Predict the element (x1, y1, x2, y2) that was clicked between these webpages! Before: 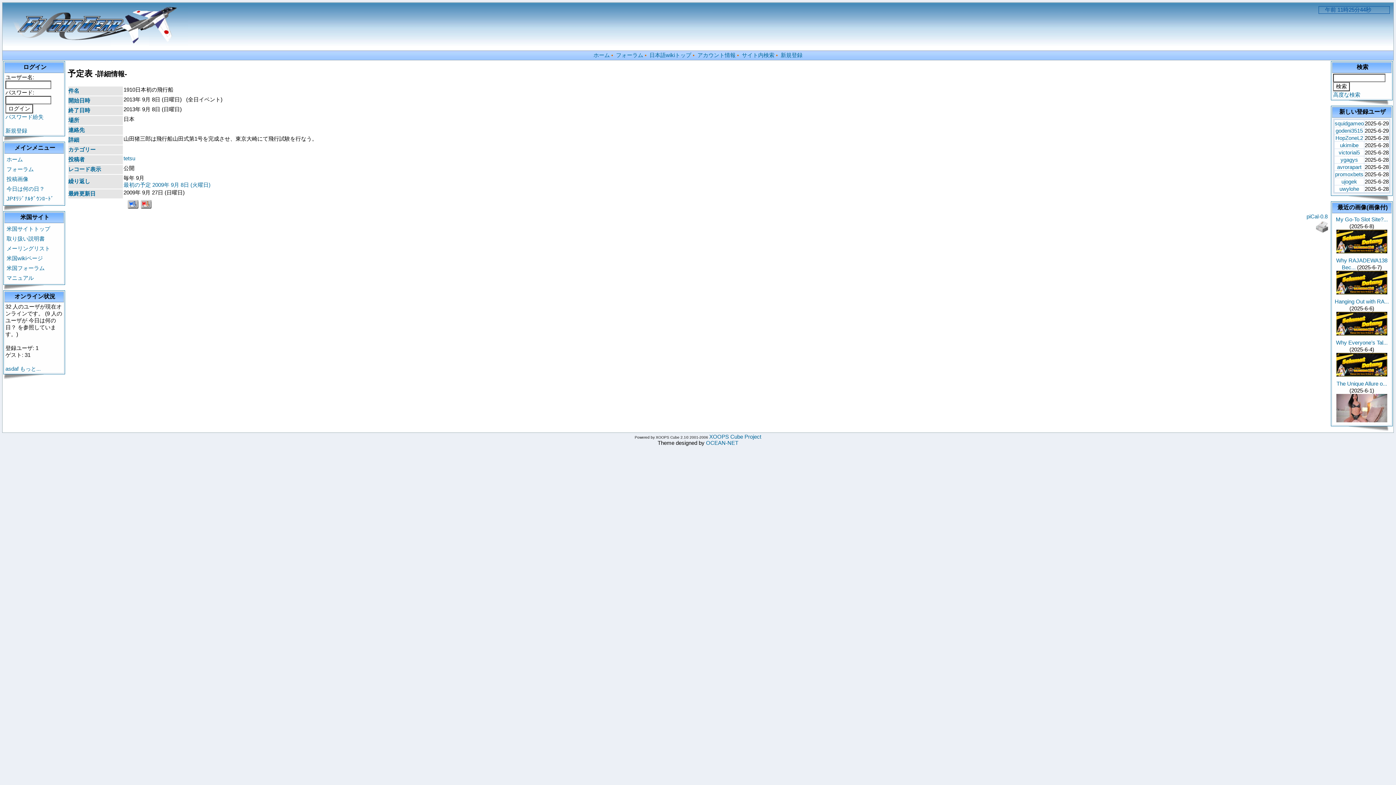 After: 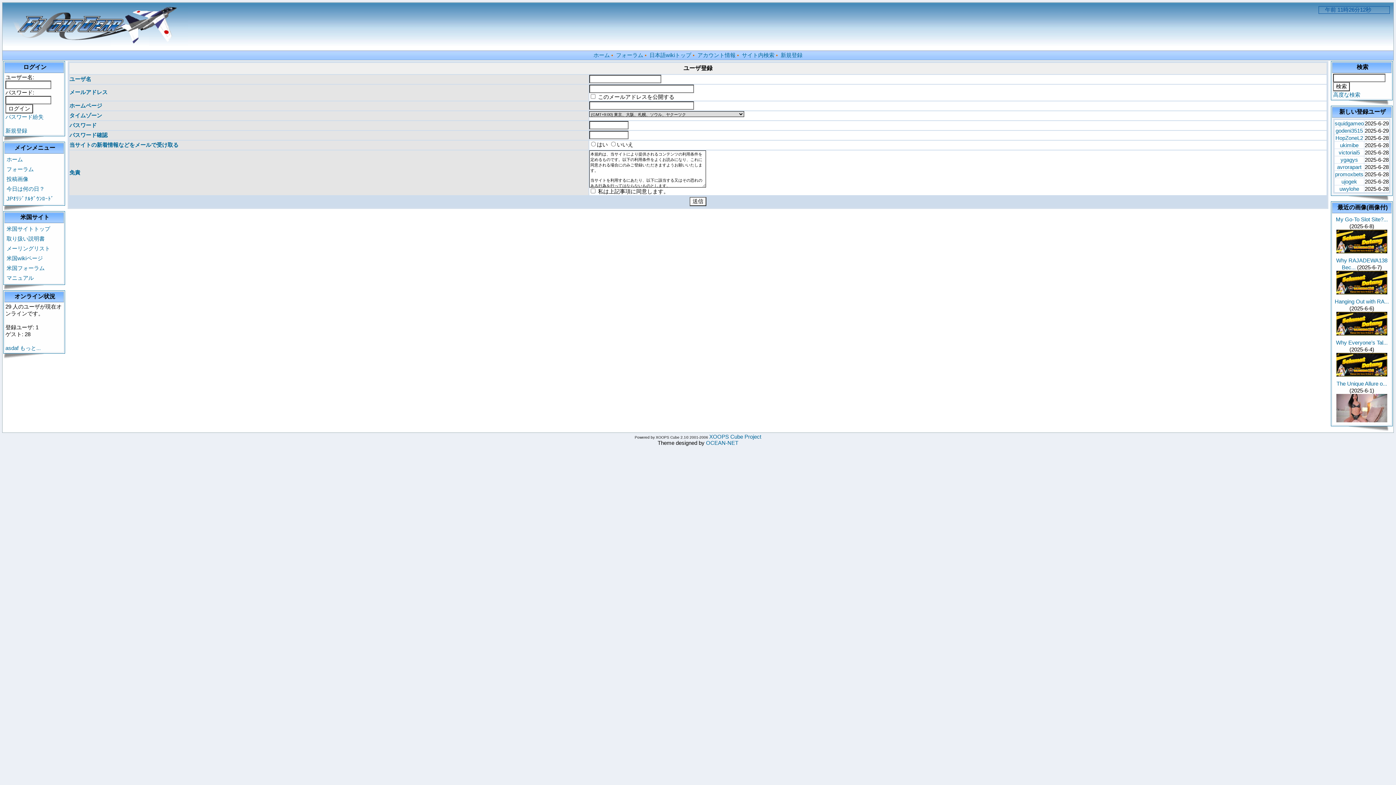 Action: bbox: (780, 52, 802, 58) label: 新規登録